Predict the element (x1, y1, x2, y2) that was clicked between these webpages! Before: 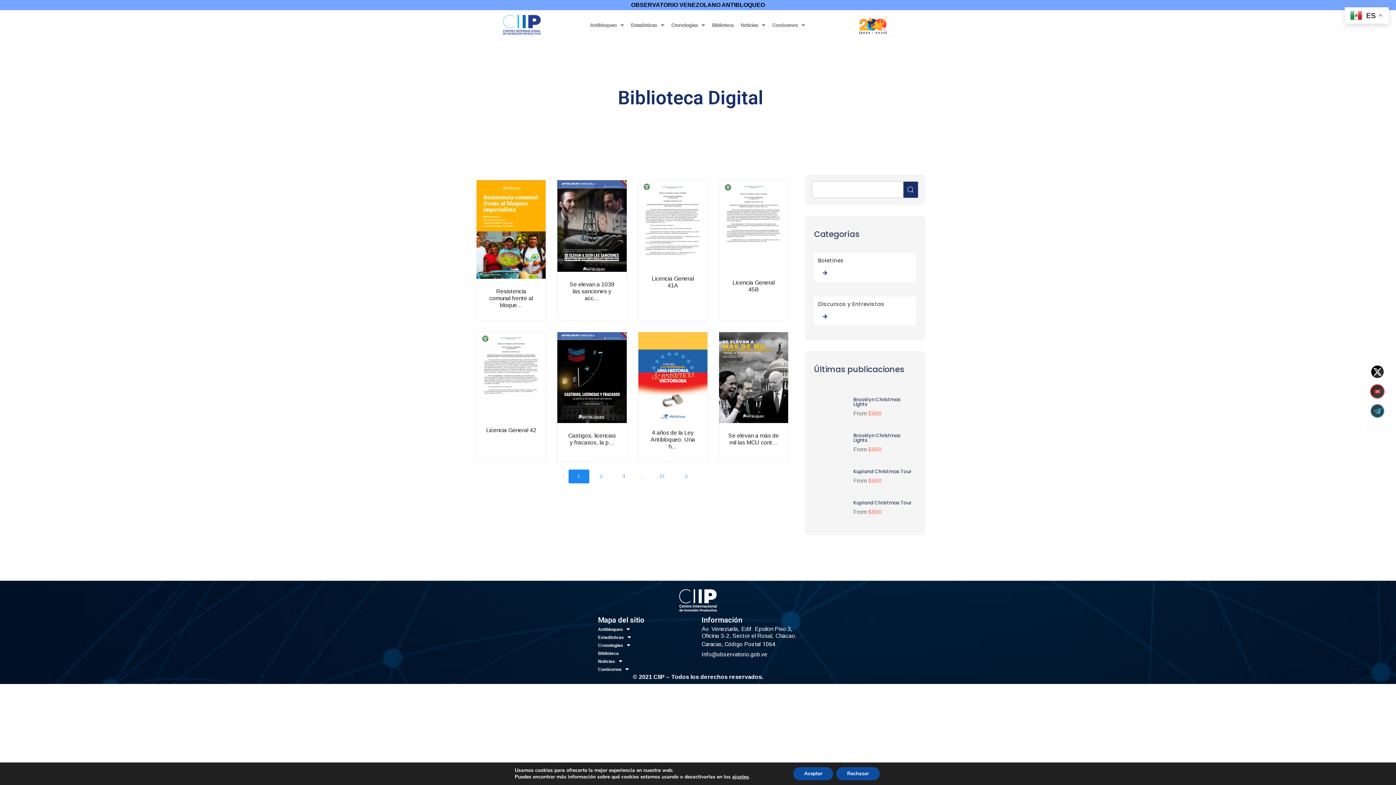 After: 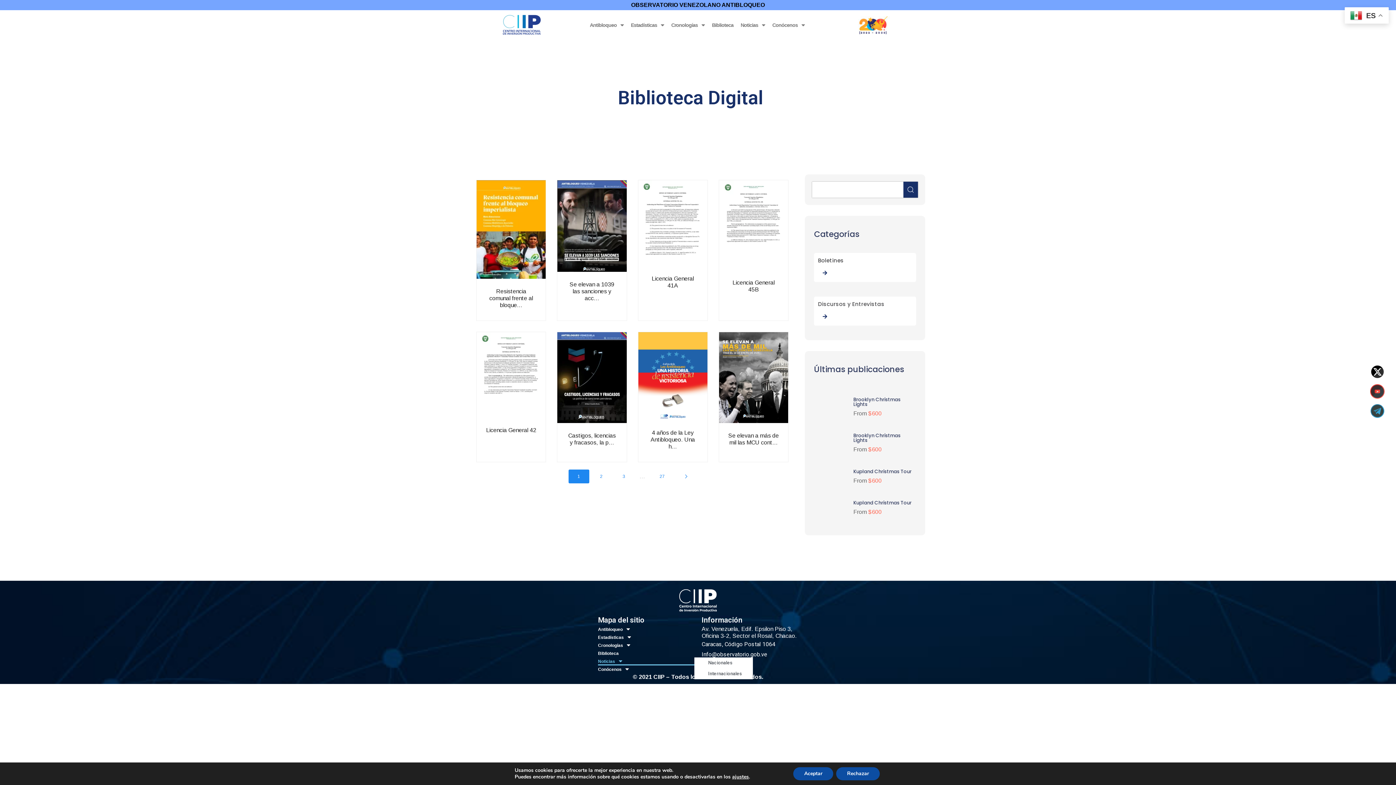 Action: label: Noticias bbox: (598, 657, 694, 665)